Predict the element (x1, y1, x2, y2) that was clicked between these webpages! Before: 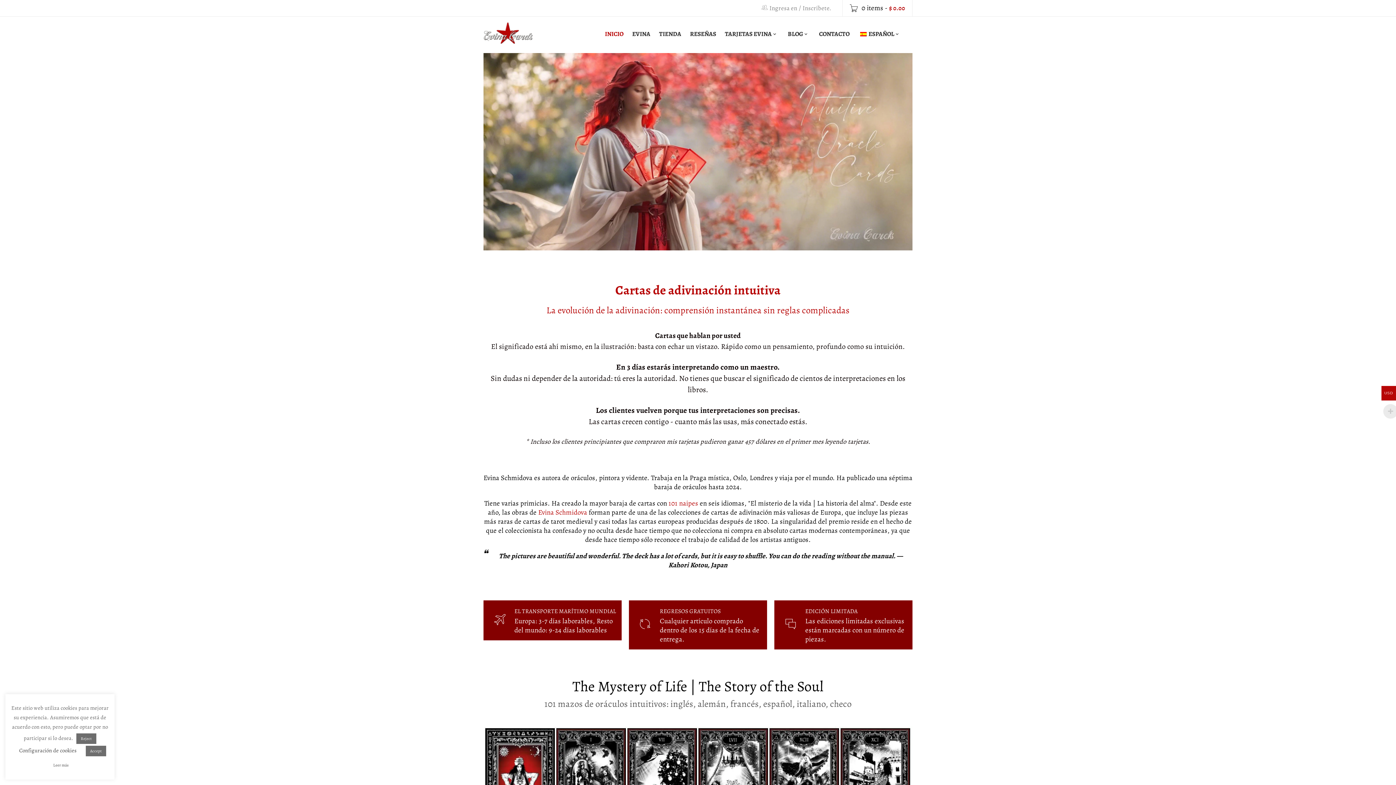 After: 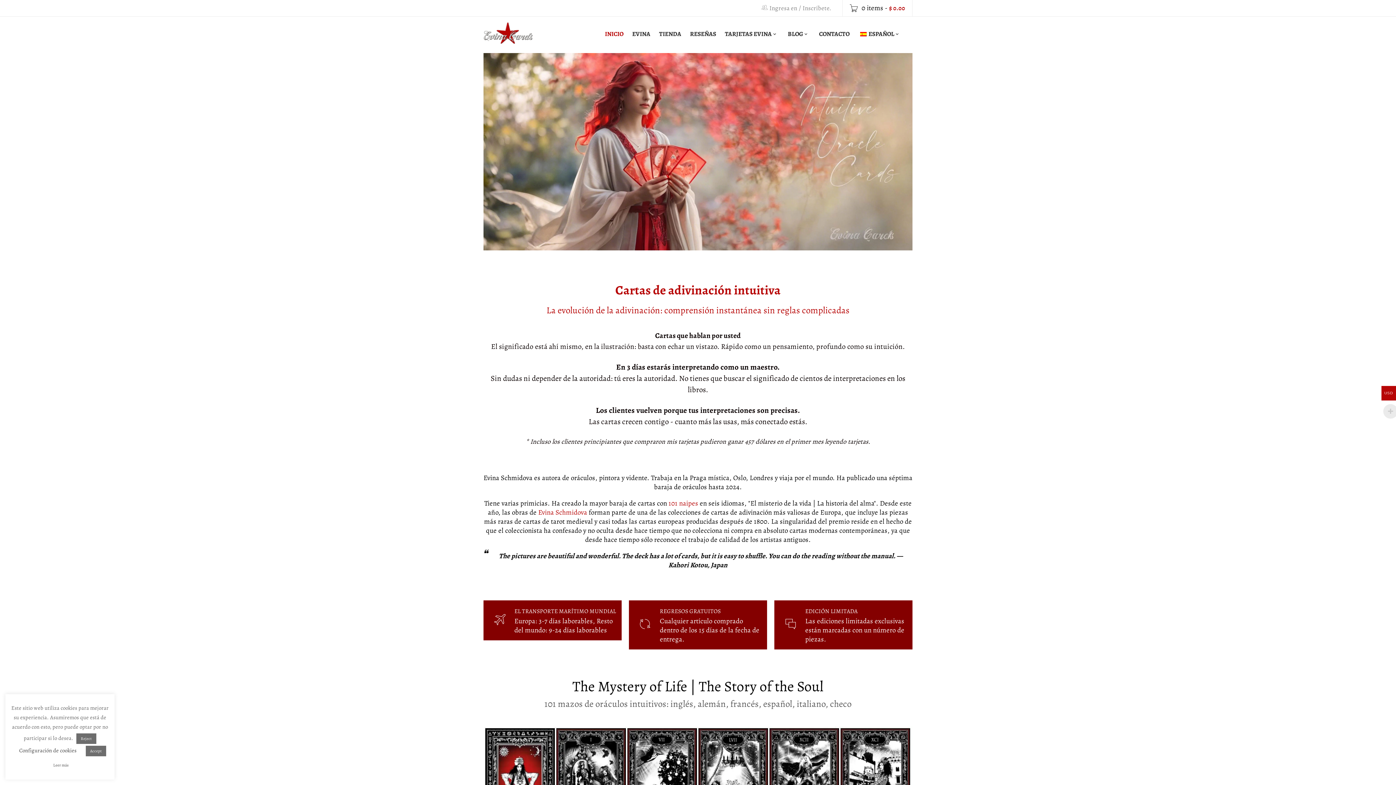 Action: label: ESPAÑOL bbox: (858, 16, 901, 51)